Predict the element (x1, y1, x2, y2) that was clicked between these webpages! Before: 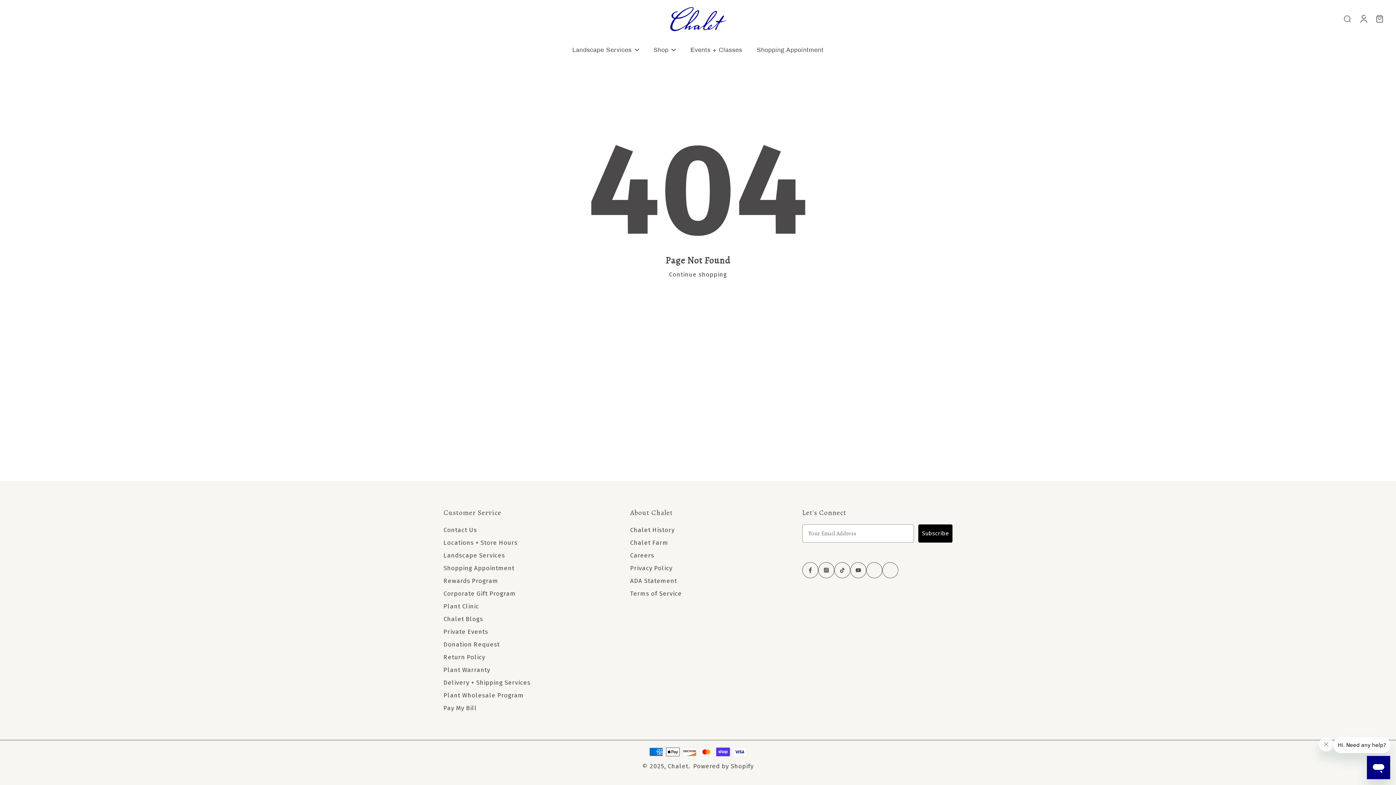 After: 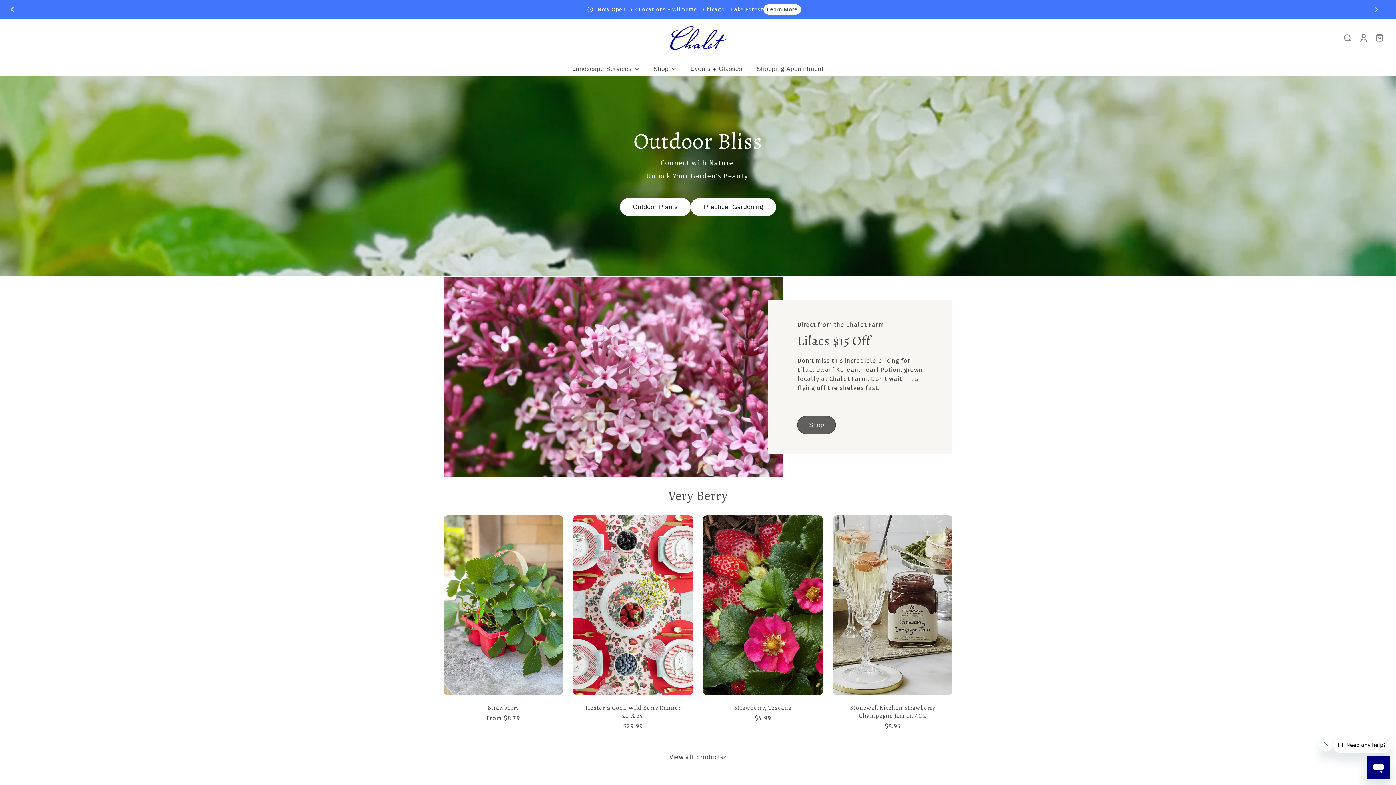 Action: bbox: (669, 2, 727, 34)